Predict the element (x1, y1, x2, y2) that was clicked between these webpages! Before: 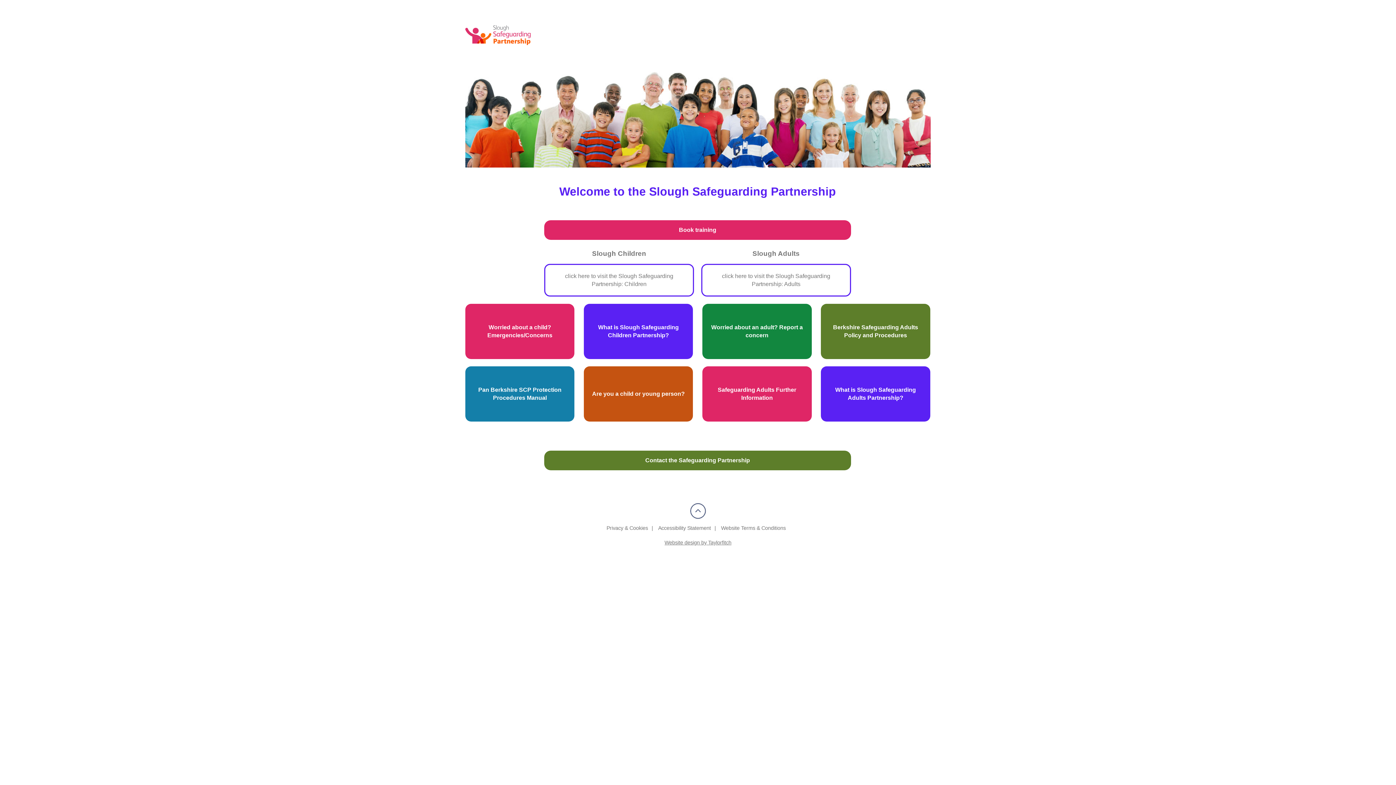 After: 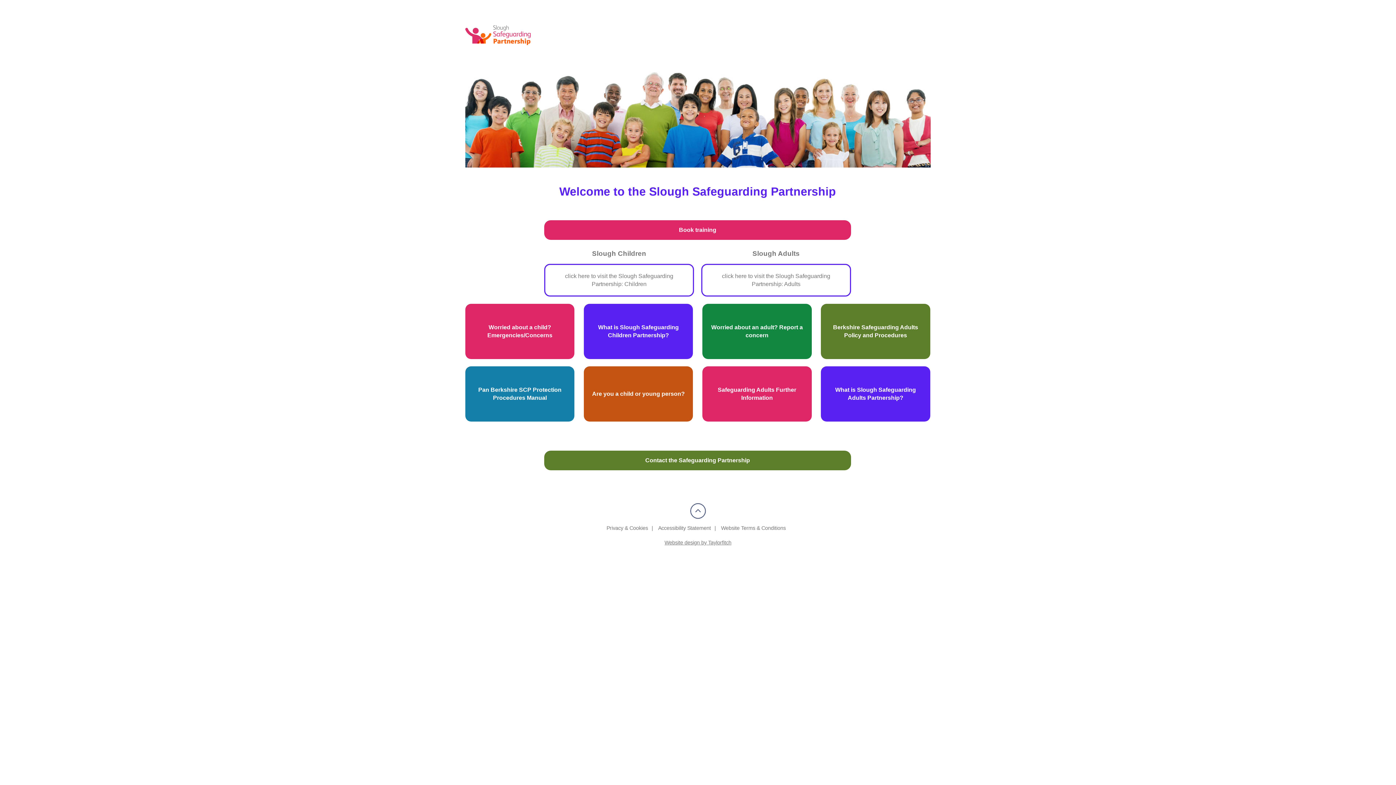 Action: bbox: (690, 514, 706, 520)